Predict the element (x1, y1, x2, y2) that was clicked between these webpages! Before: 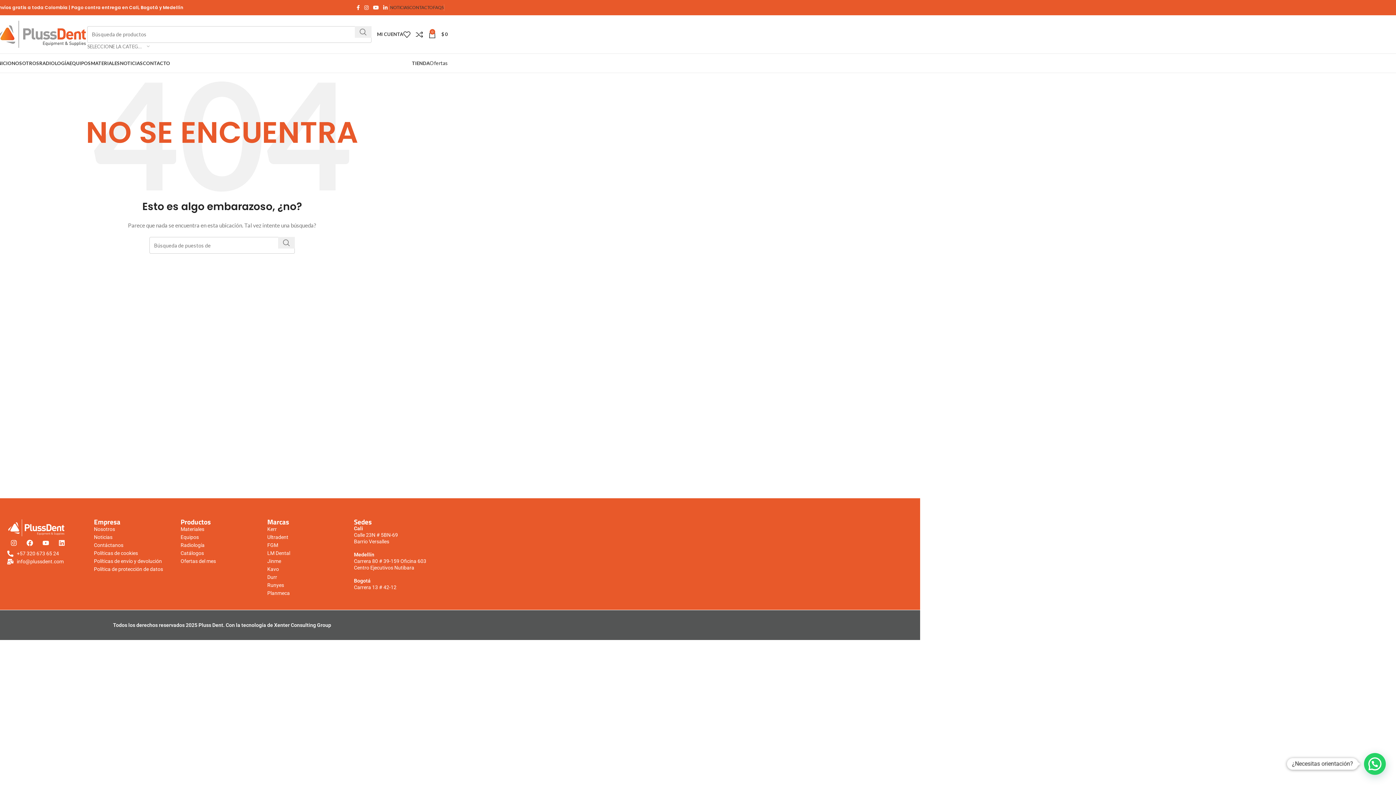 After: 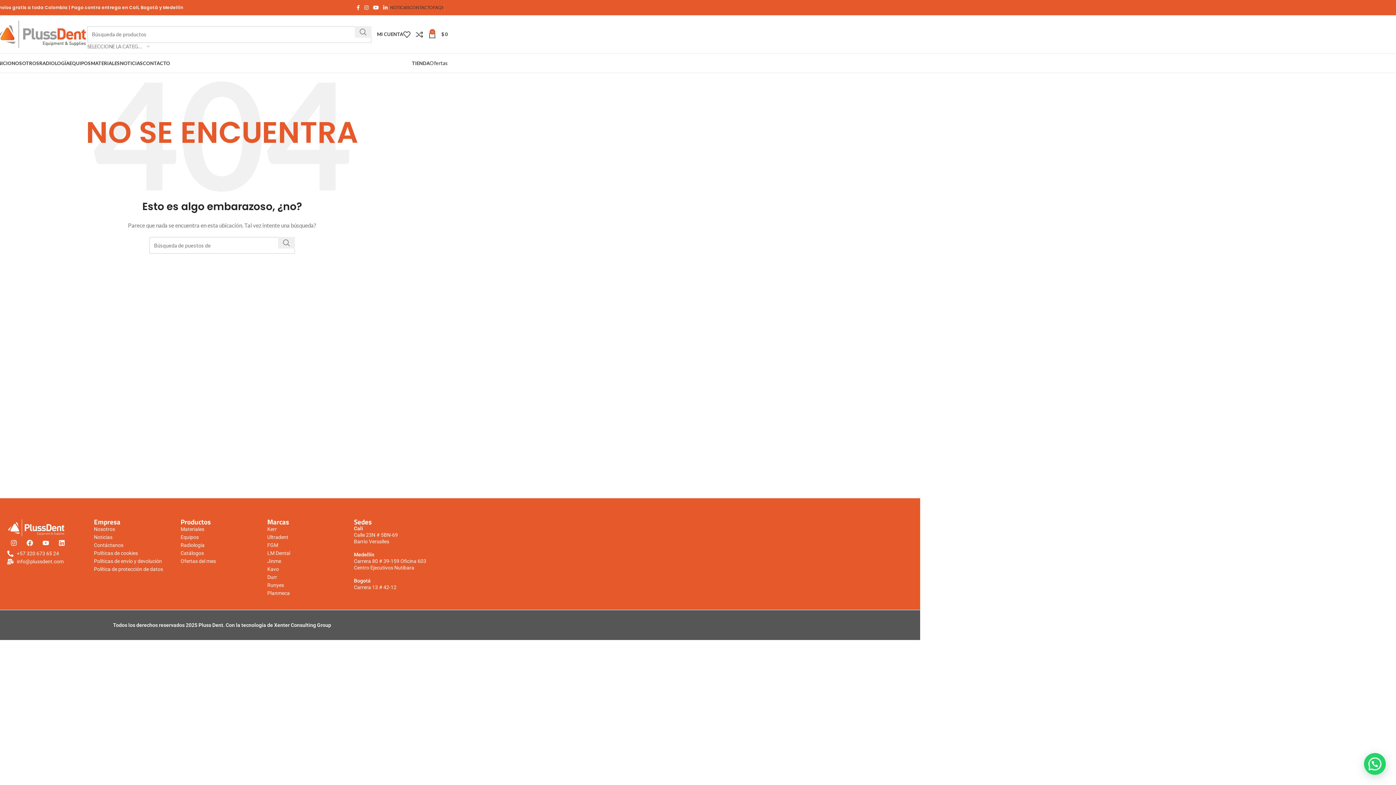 Action: label: Políticas de envío y devolución bbox: (93, 558, 161, 564)